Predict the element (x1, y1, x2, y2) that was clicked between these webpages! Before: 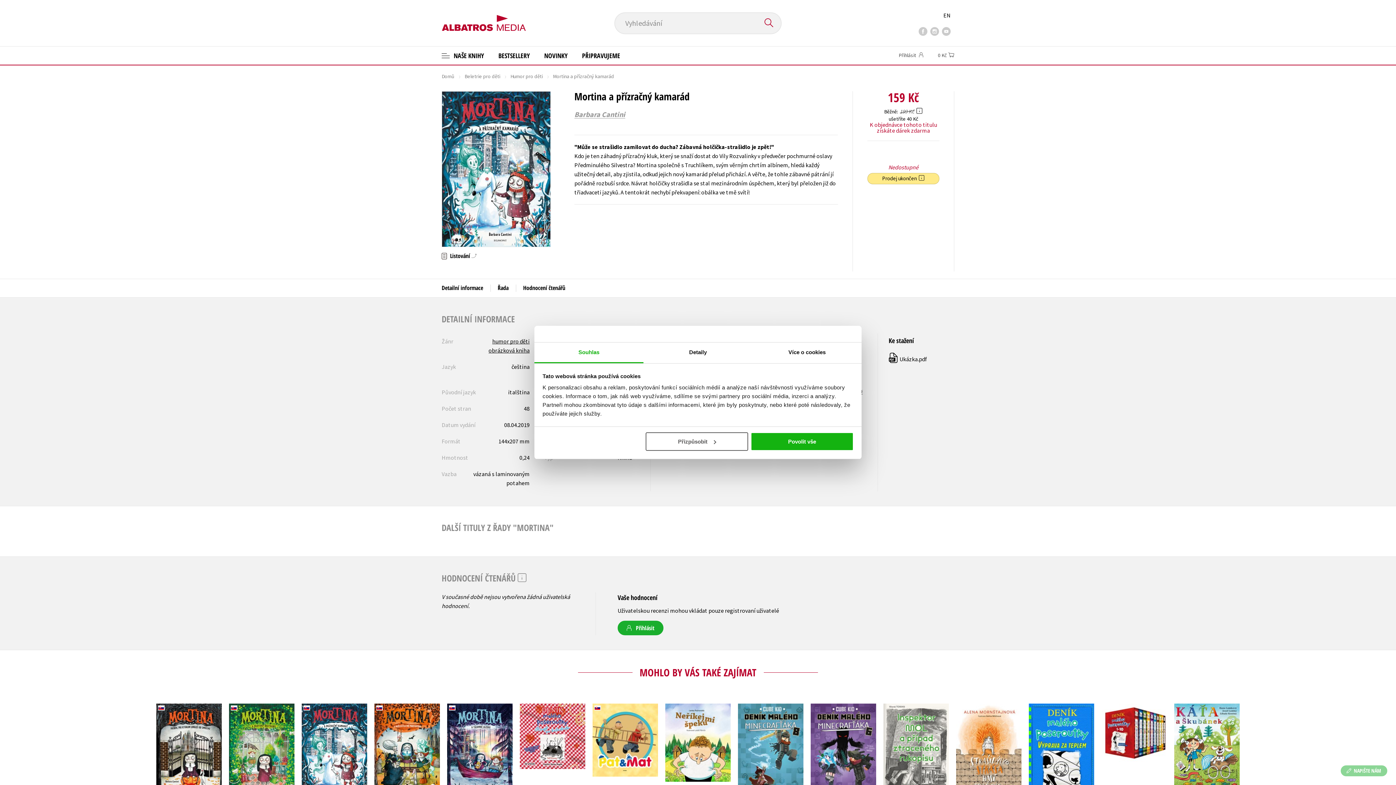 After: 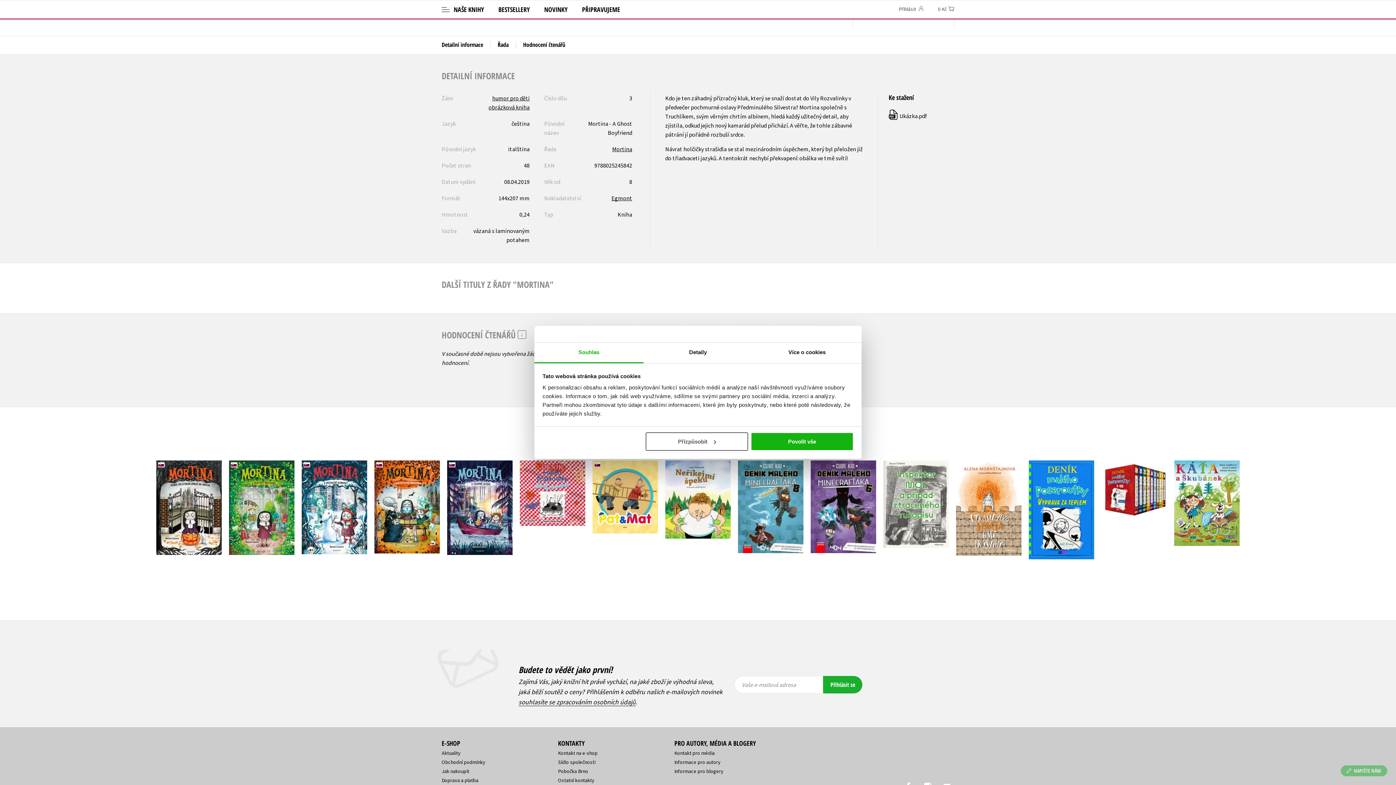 Action: label: Detailní informace bbox: (434, 219, 490, 237)